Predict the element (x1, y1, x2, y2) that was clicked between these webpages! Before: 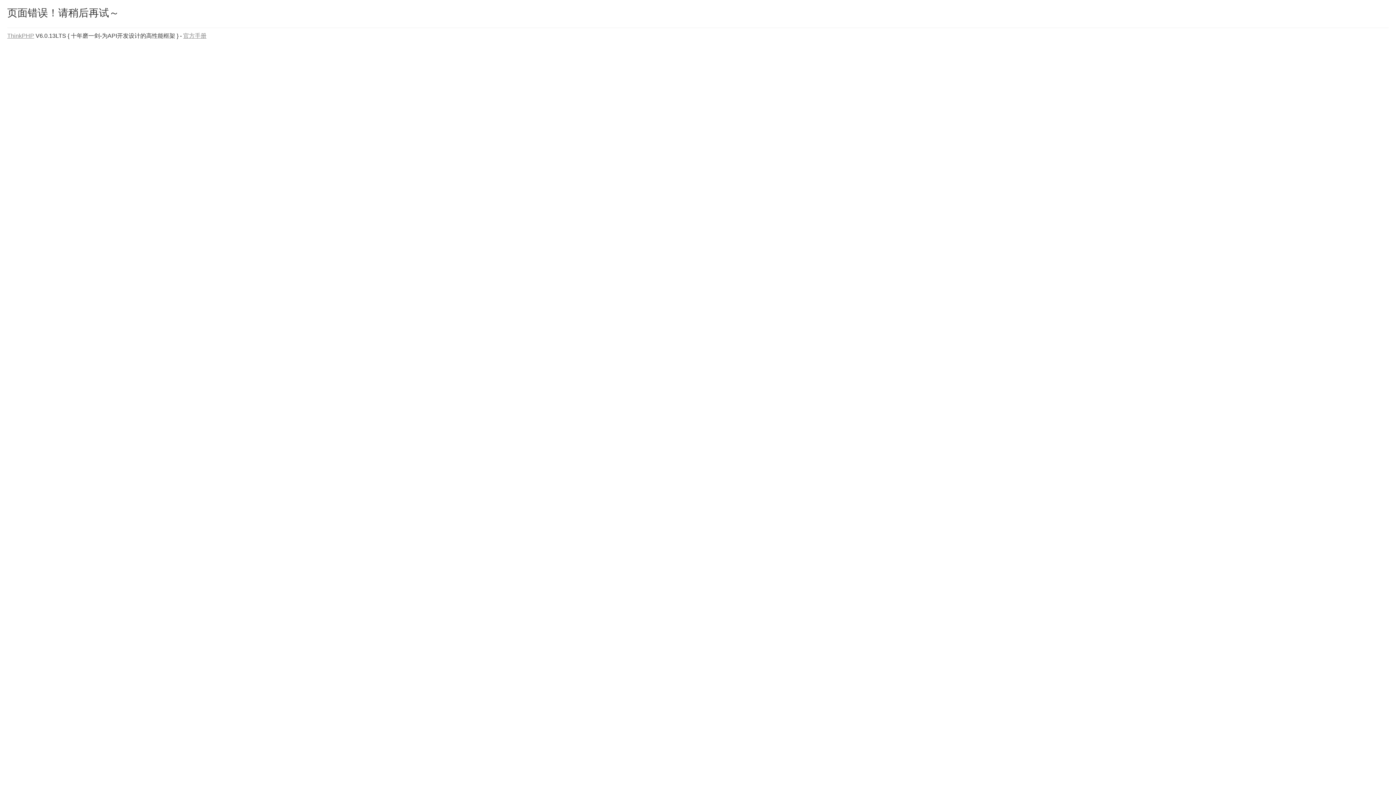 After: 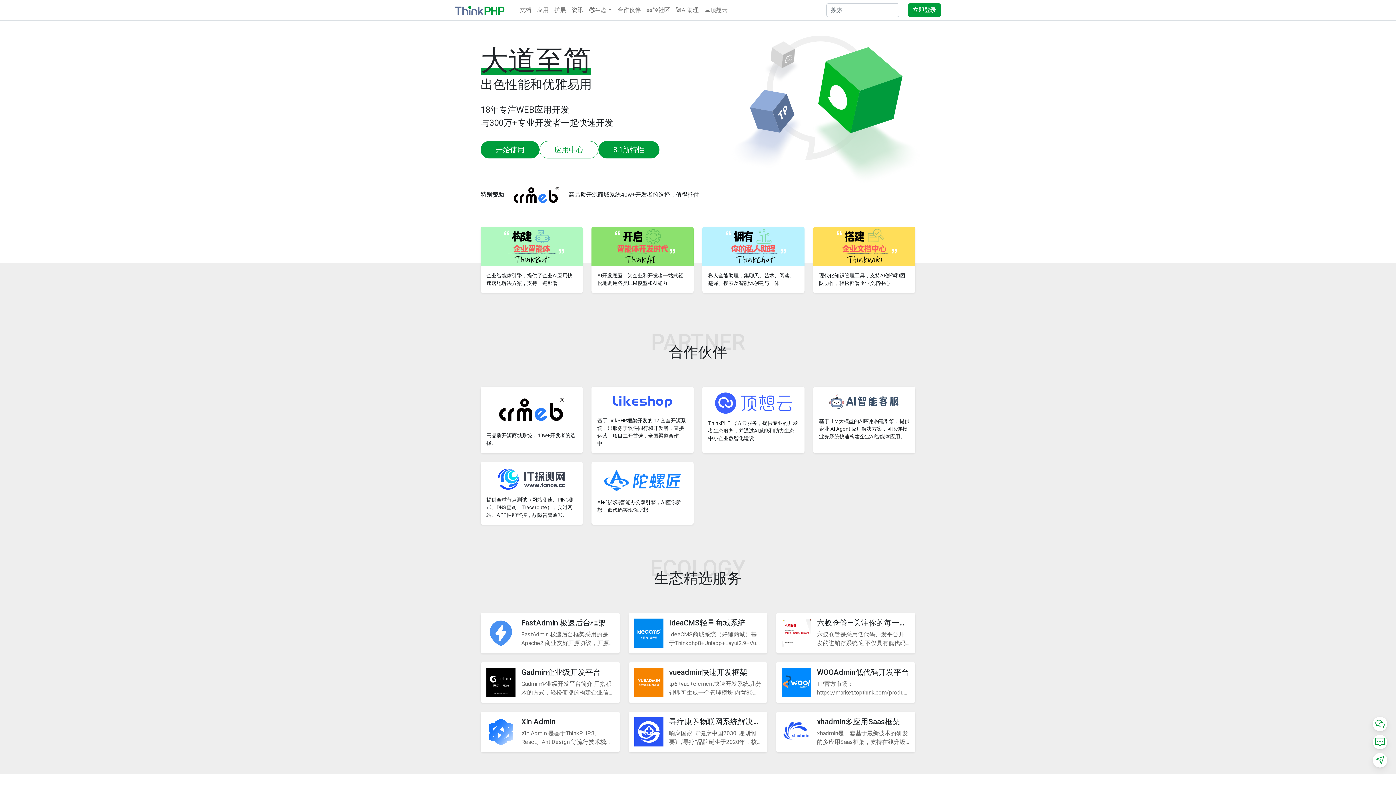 Action: bbox: (7, 32, 34, 38) label: ThinkPHP